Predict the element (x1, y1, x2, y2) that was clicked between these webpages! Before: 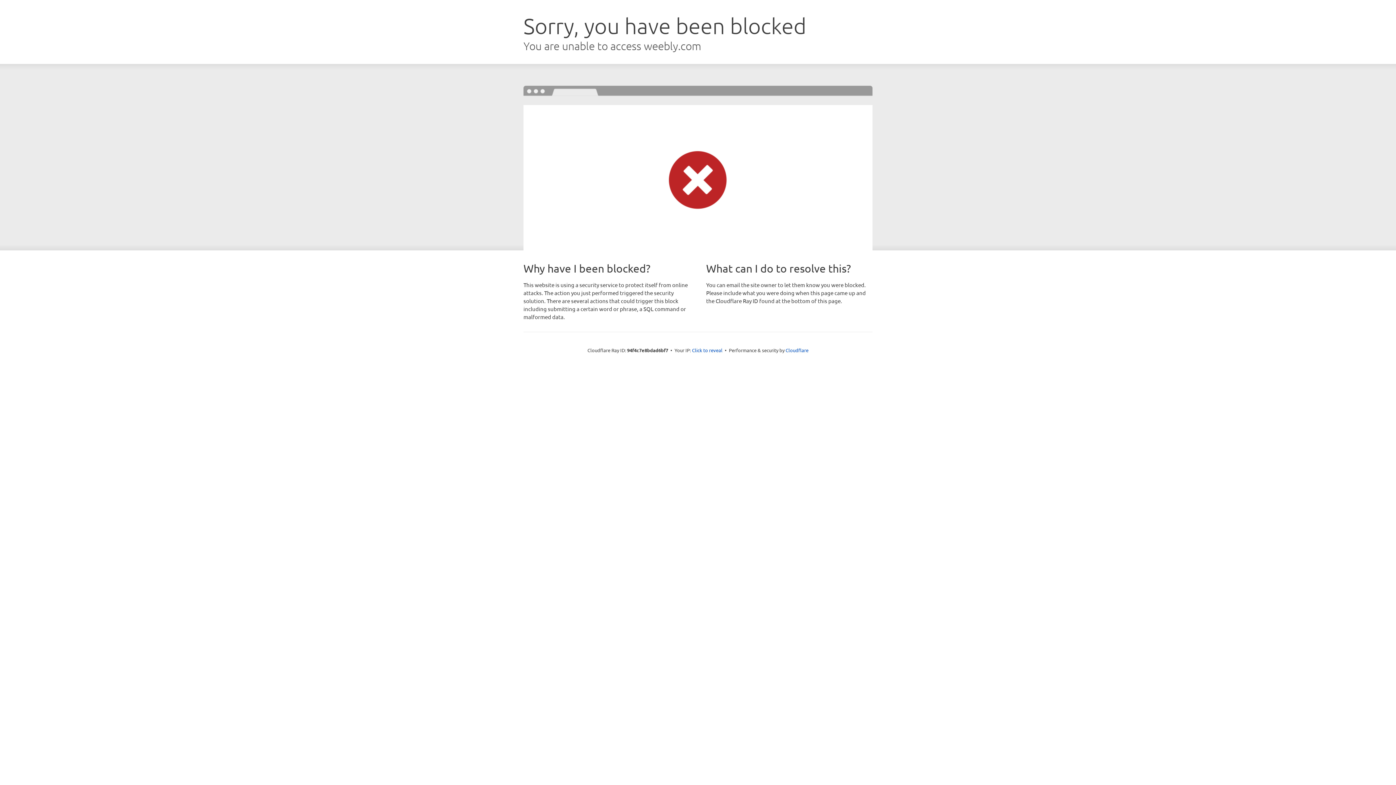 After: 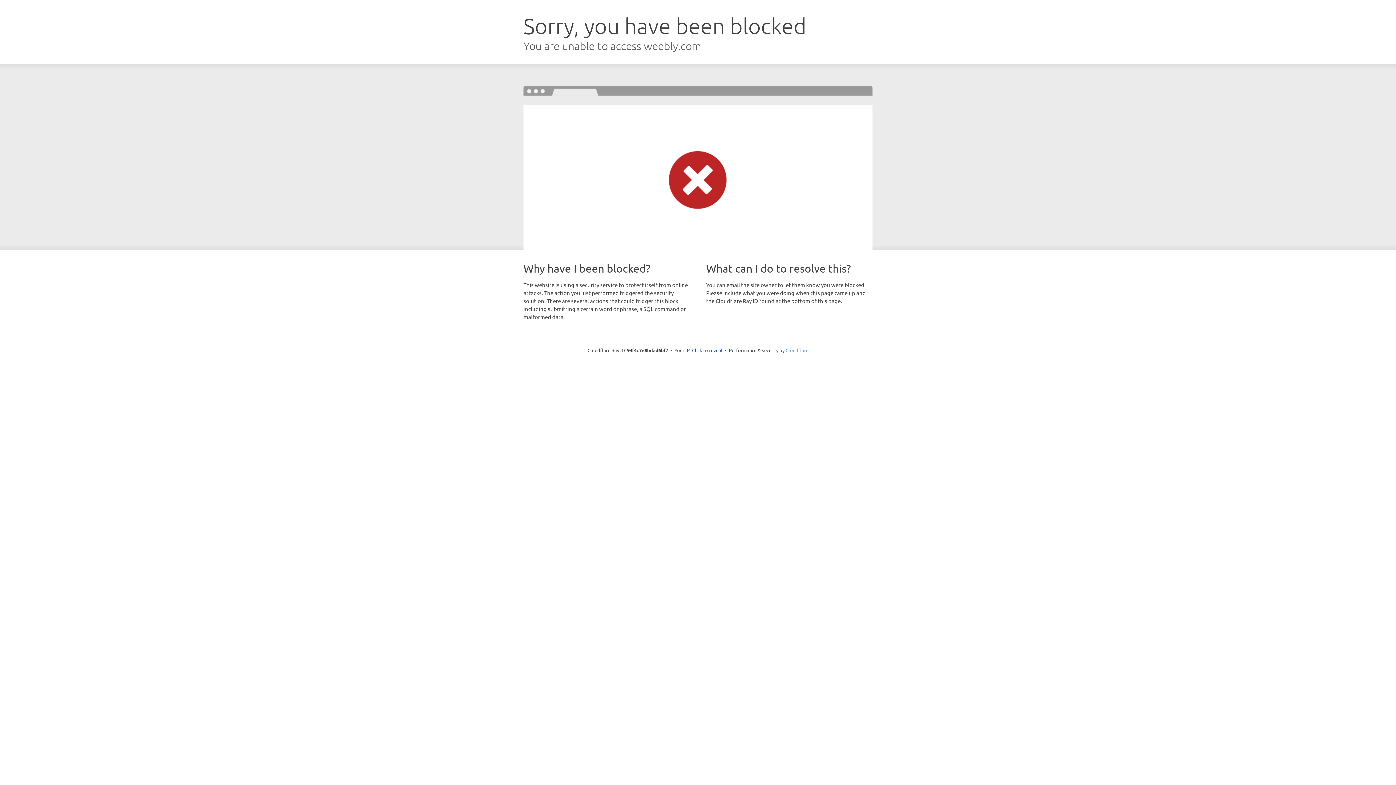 Action: label: Cloudflare bbox: (785, 347, 808, 353)